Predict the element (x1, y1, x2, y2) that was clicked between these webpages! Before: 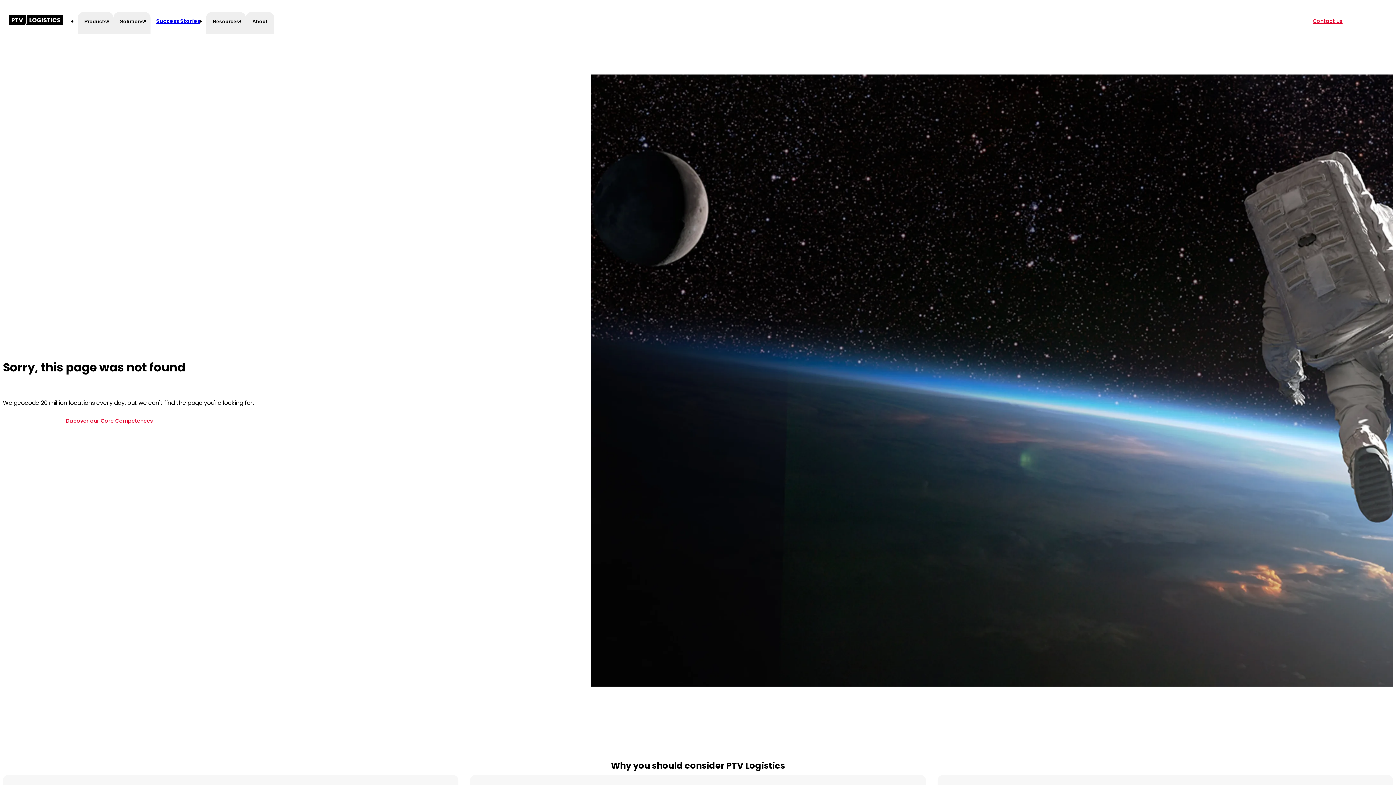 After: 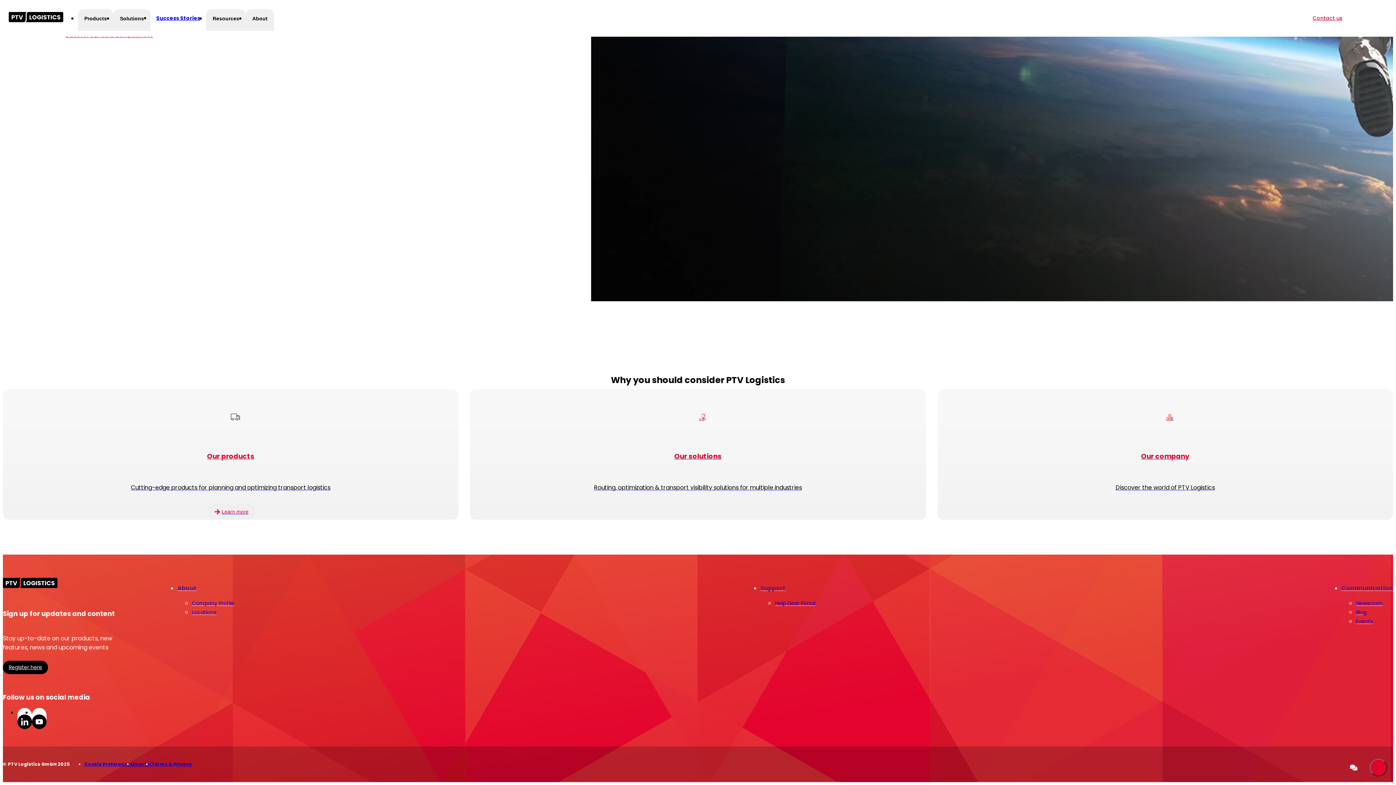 Action: label: Discover our Core Competences bbox: (58, 413, 160, 429)